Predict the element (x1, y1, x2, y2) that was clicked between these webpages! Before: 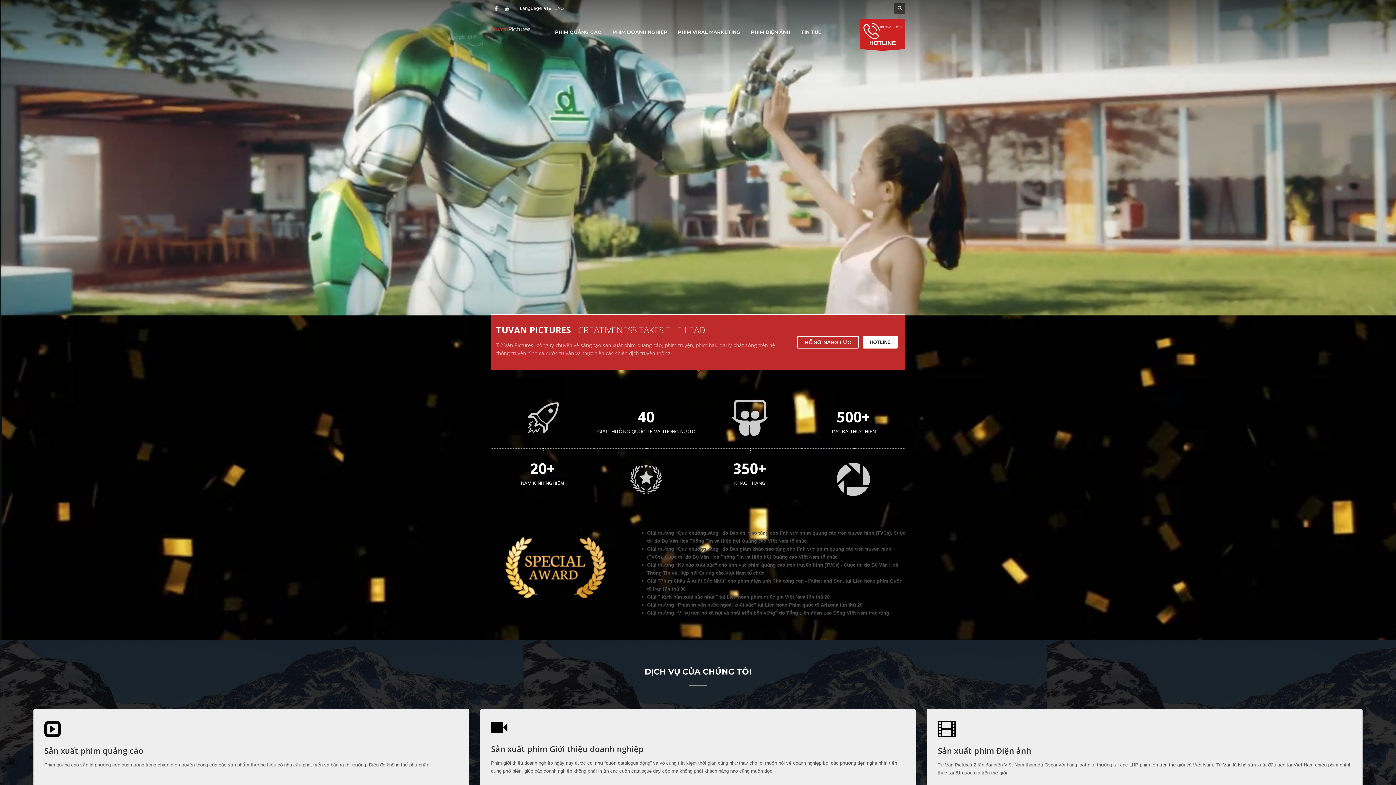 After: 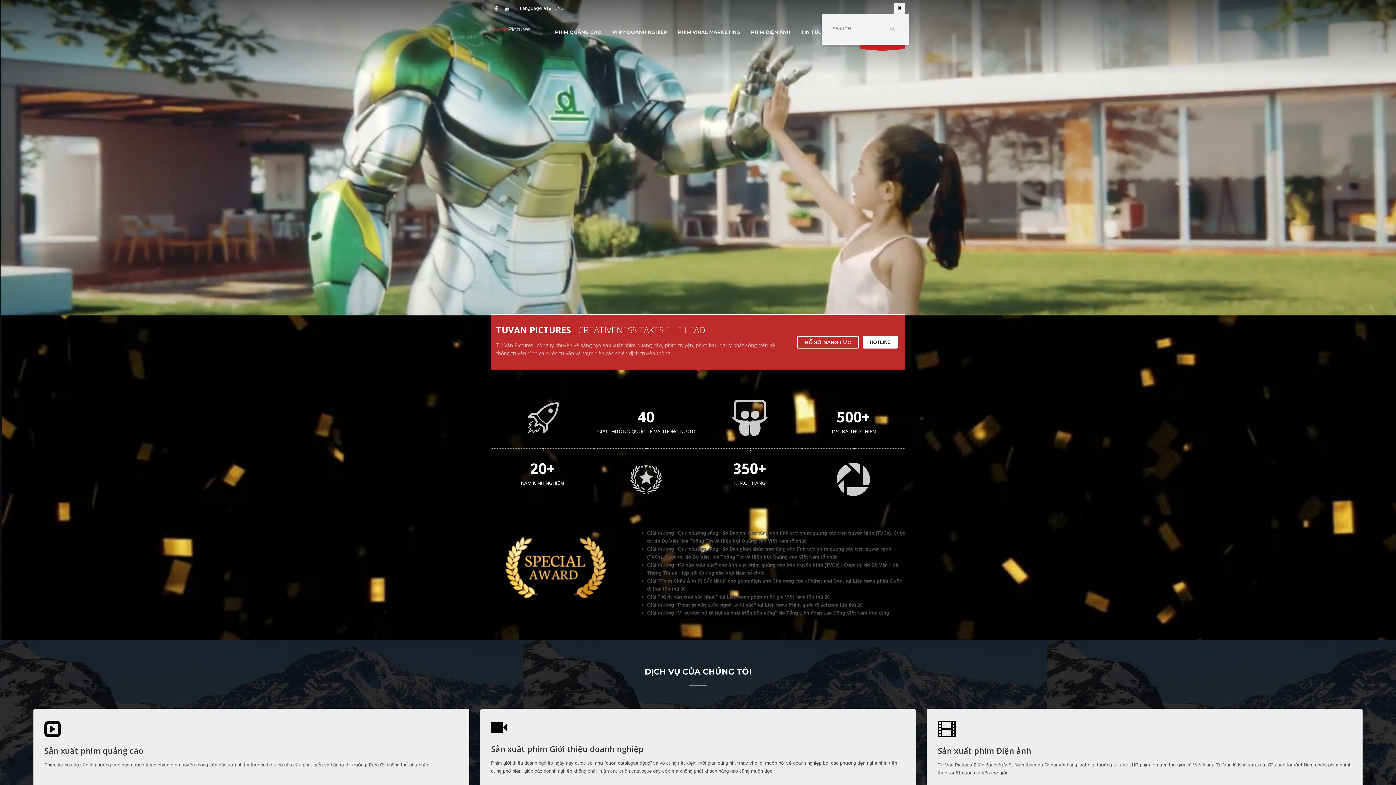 Action: bbox: (894, 2, 905, 13)